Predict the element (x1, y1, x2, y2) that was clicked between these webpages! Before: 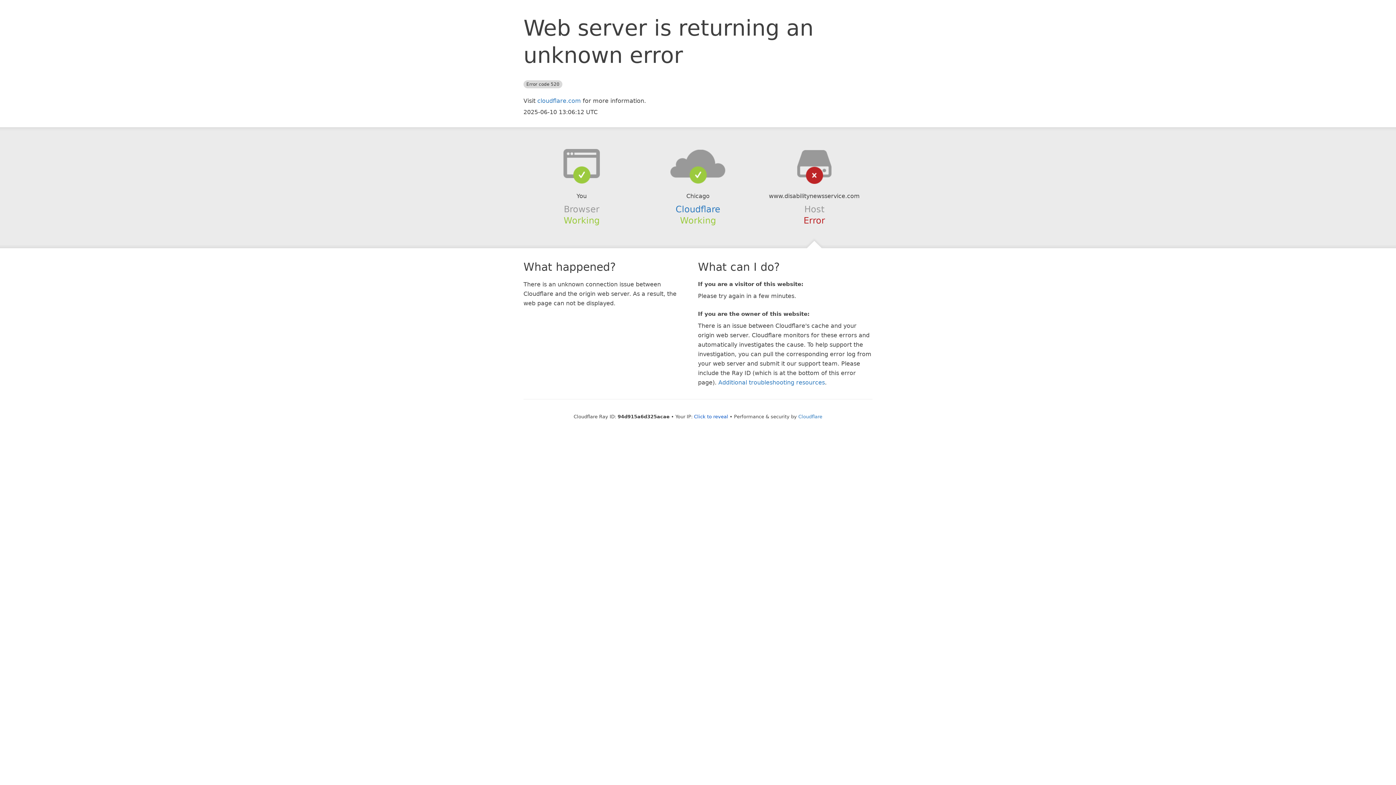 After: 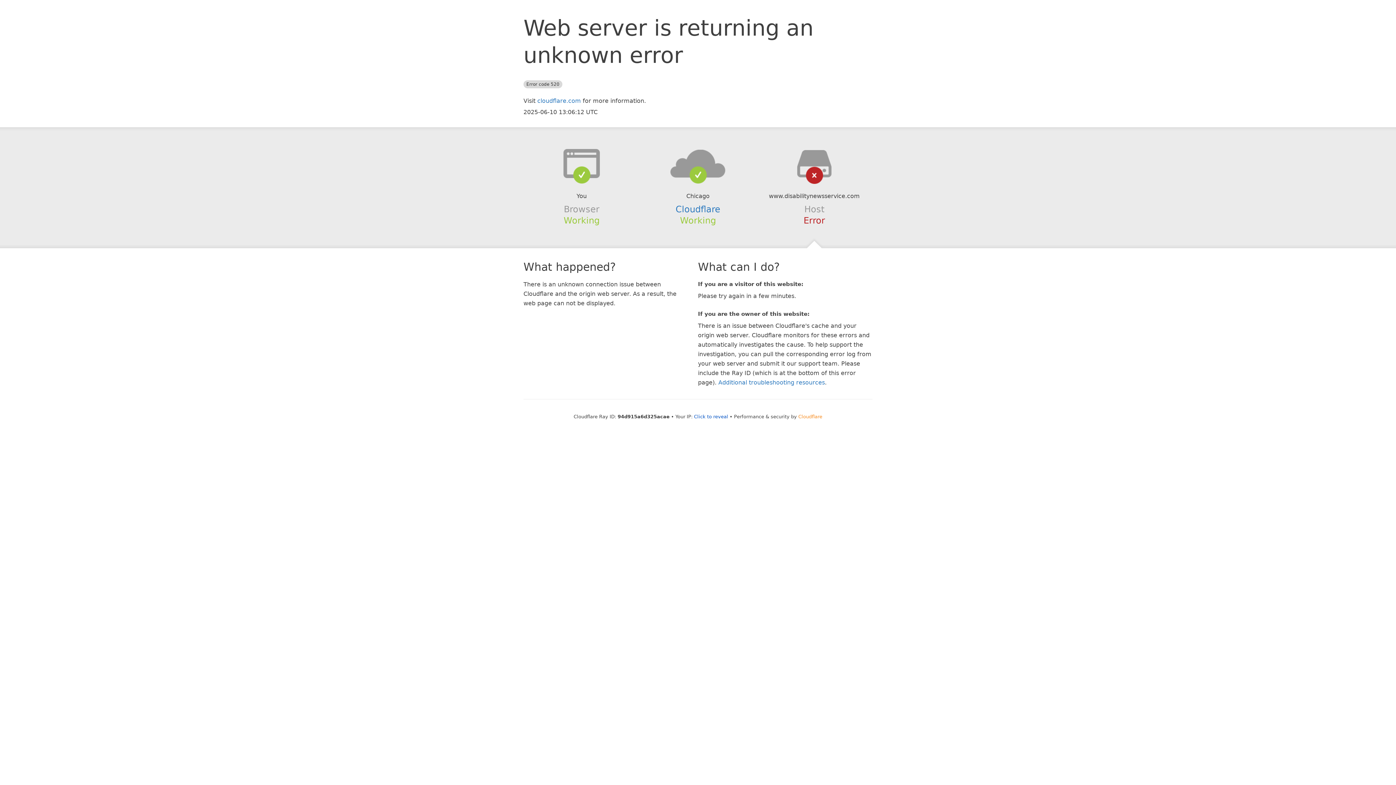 Action: label: Cloudflare bbox: (798, 414, 822, 419)